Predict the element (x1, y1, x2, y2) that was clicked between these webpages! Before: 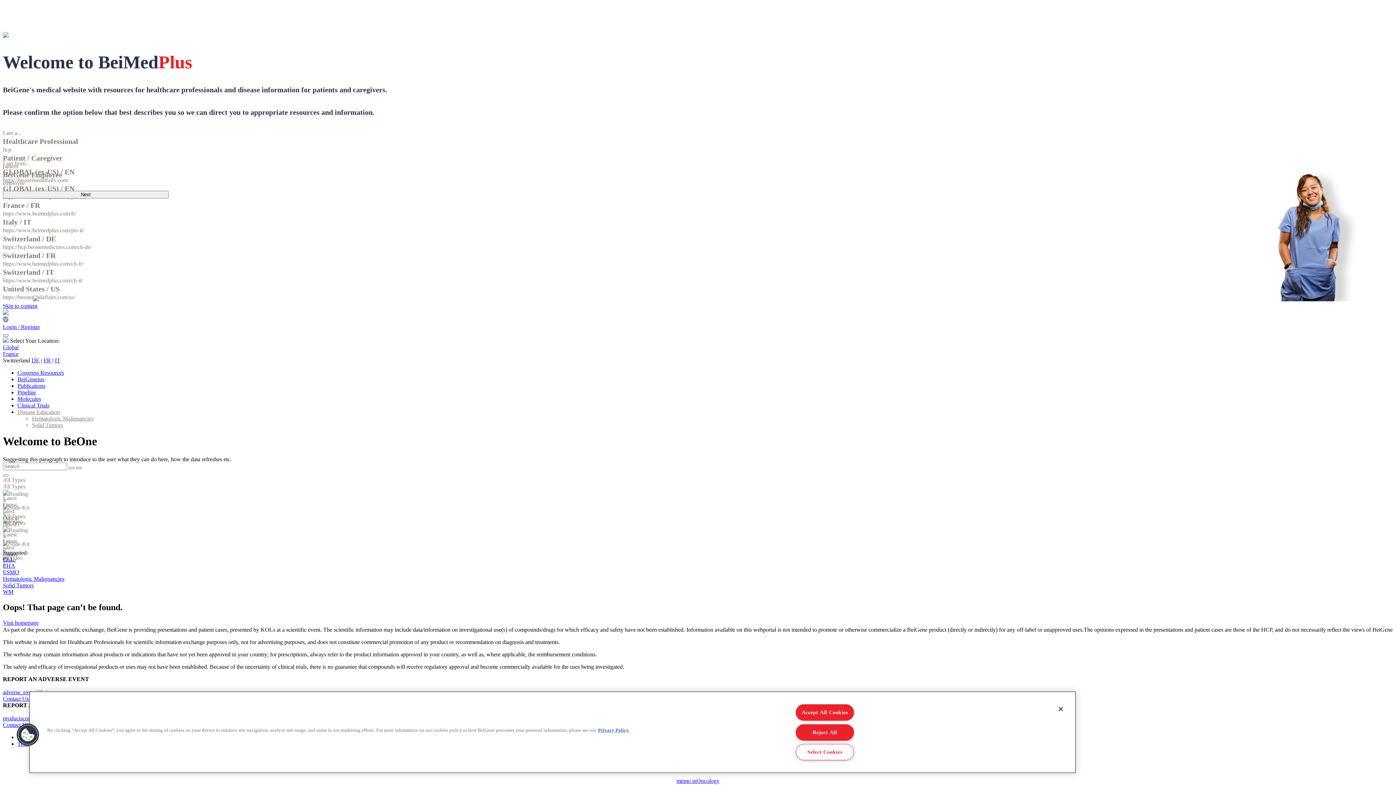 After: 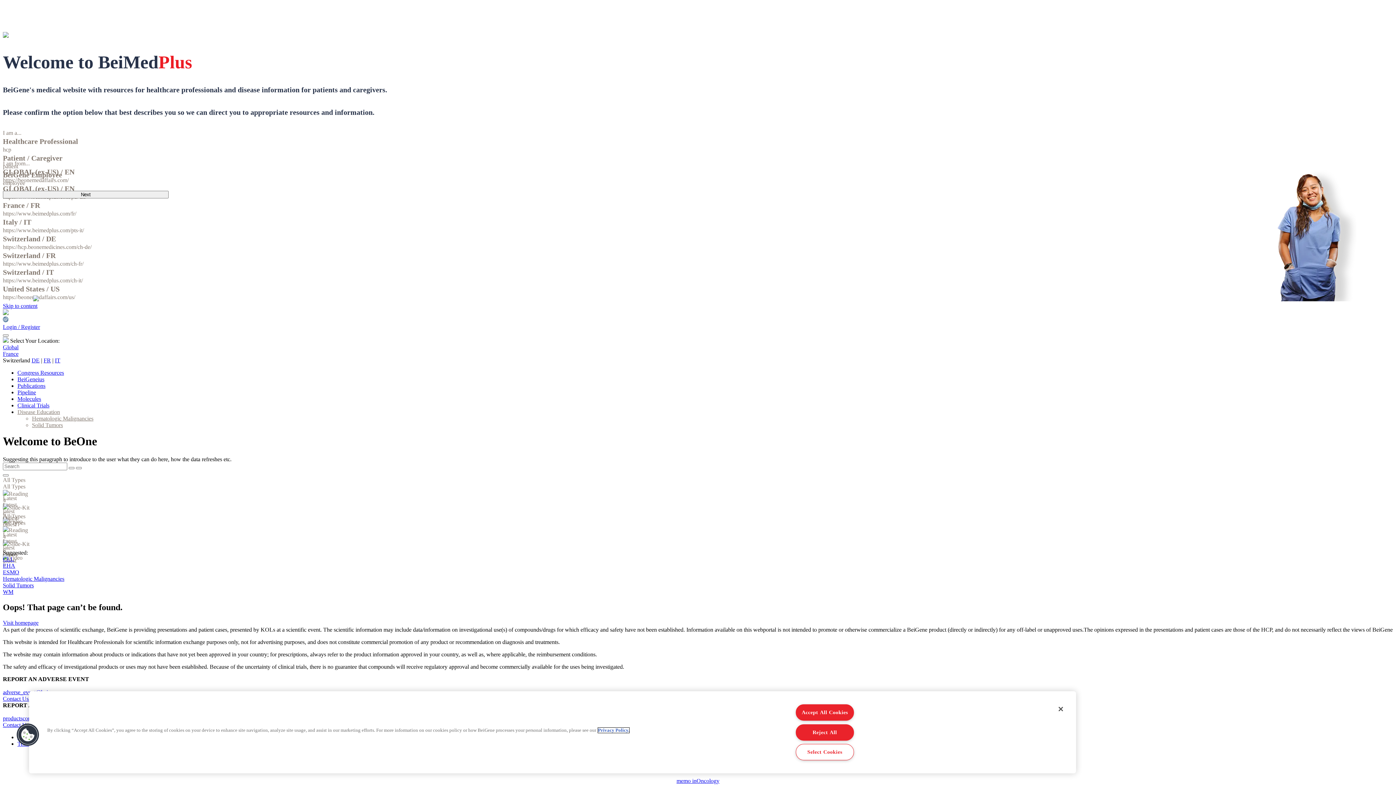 Action: label: More information about your privacy, opens in a new tab bbox: (598, 728, 629, 733)